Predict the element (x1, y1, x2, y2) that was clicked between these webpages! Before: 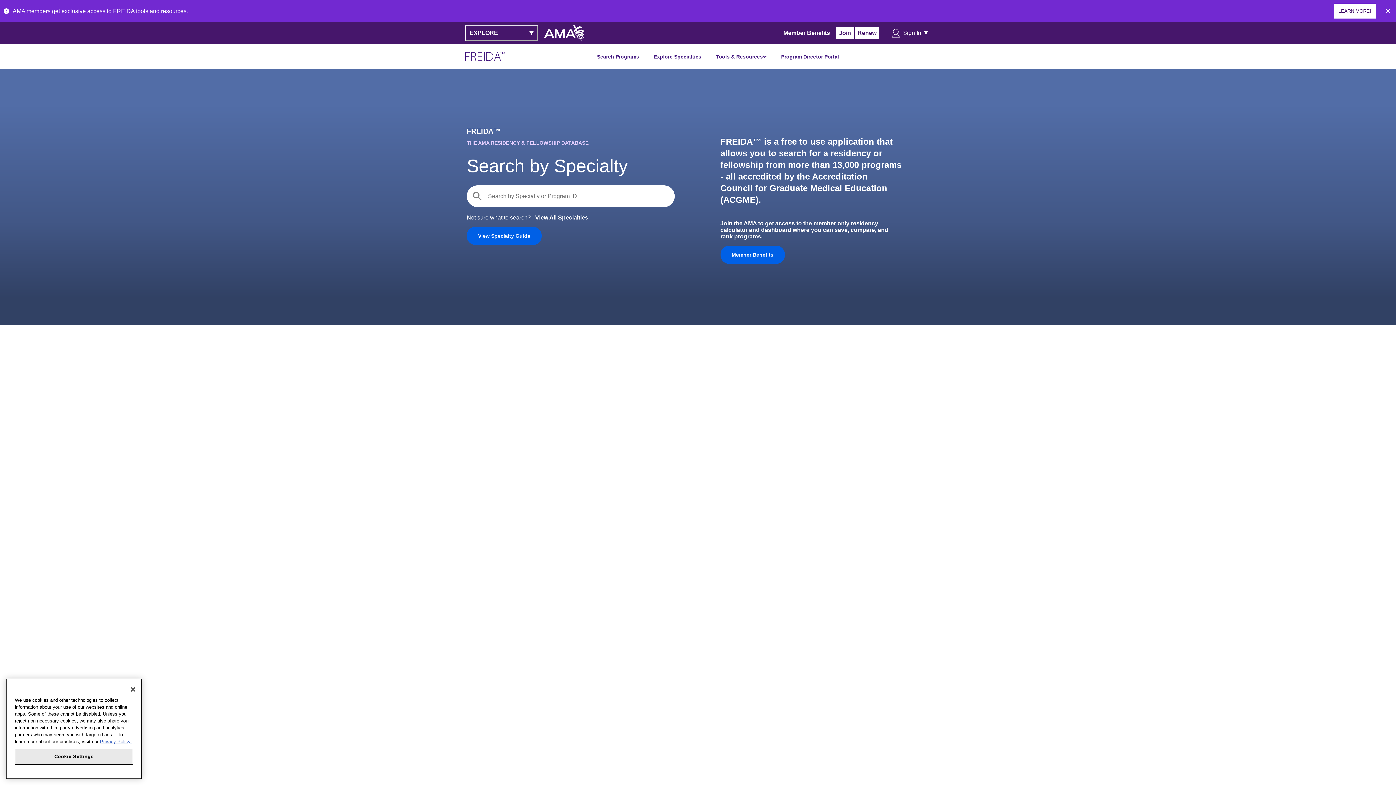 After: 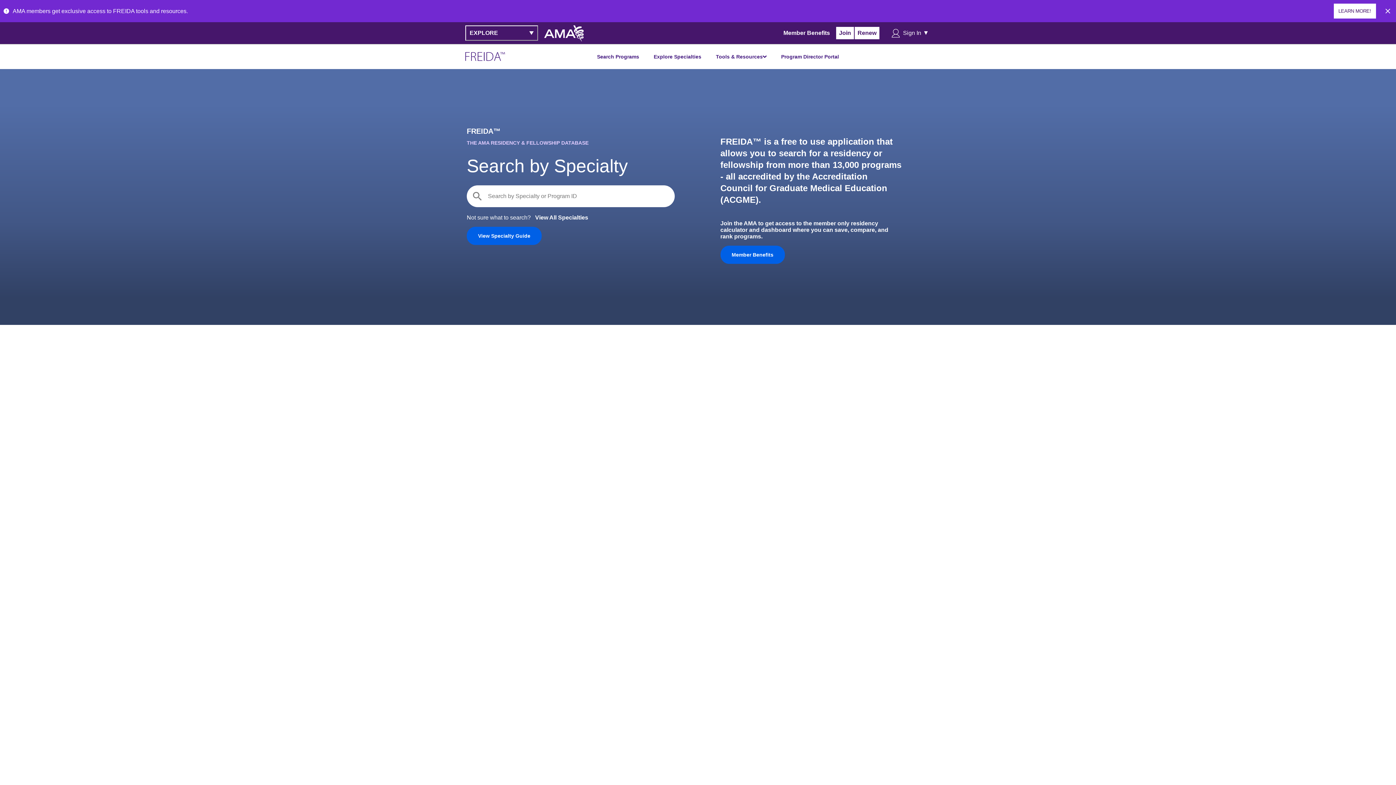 Action: bbox: (465, 48, 505, 64)